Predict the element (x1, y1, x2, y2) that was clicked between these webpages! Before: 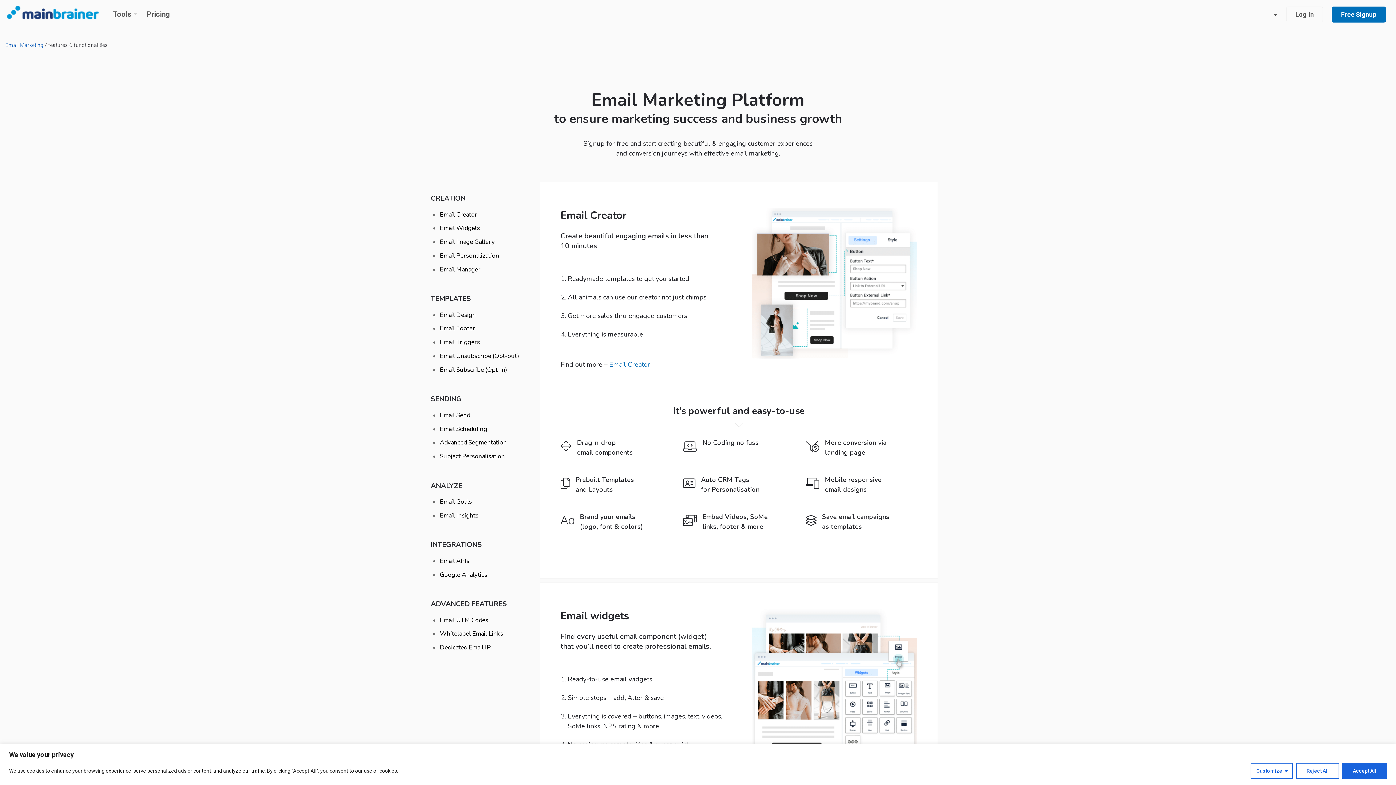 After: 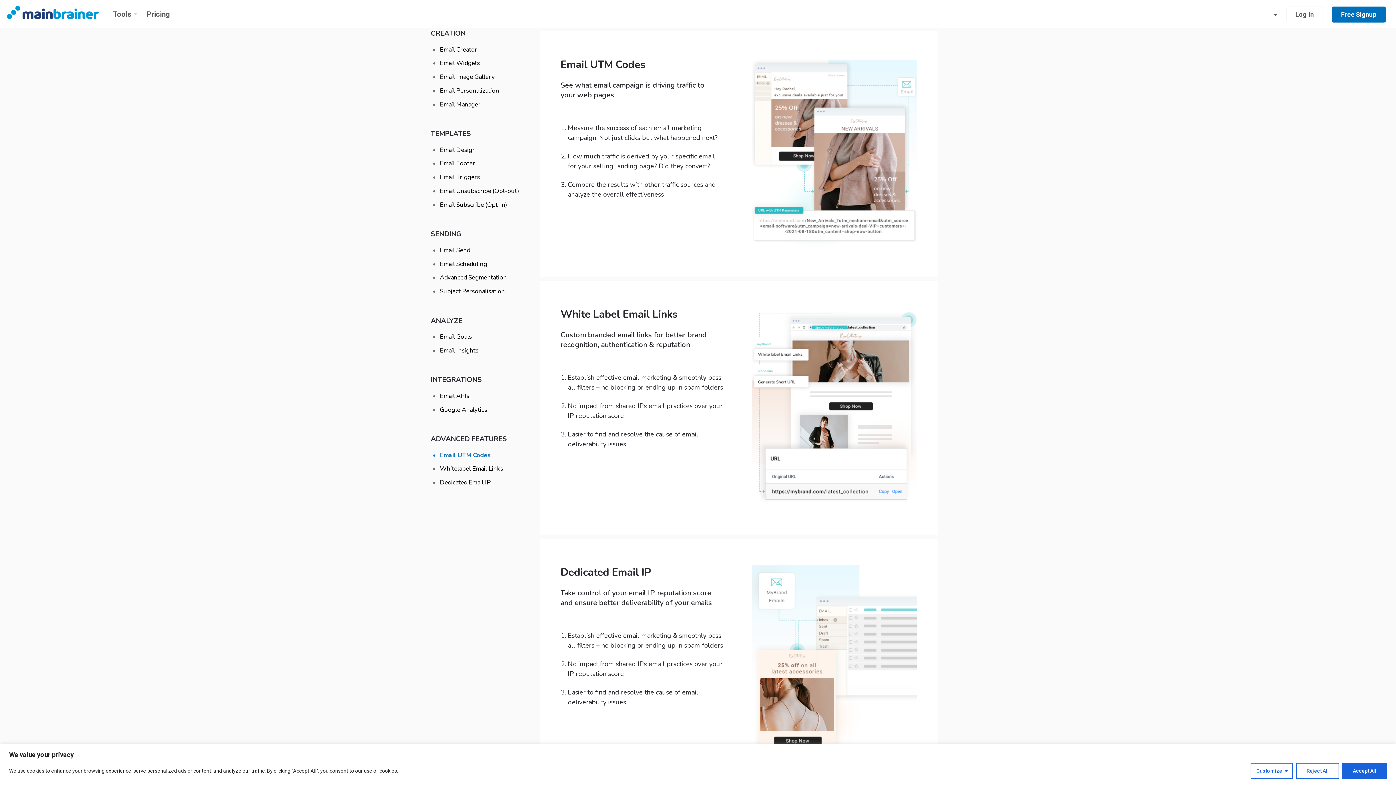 Action: bbox: (440, 613, 519, 627) label: Email UTM Codes